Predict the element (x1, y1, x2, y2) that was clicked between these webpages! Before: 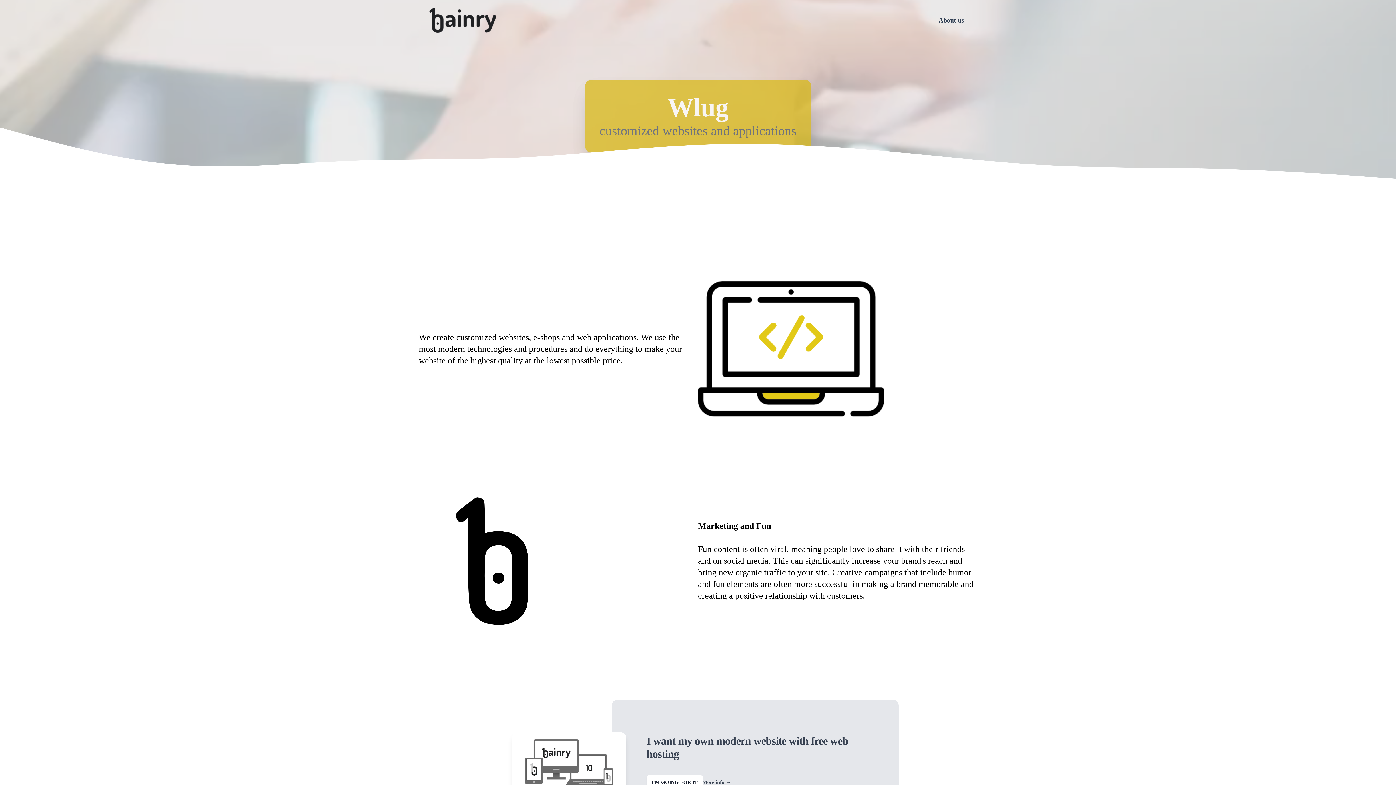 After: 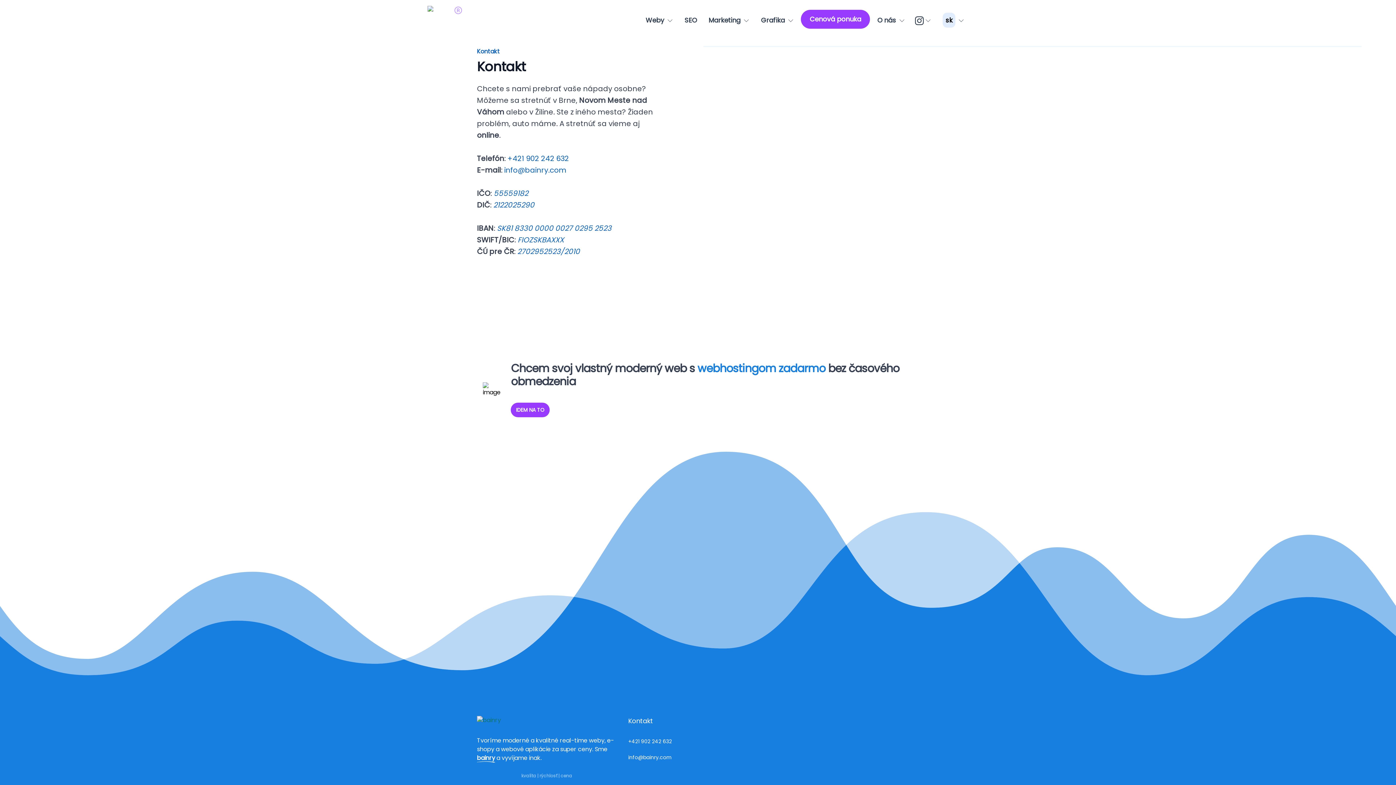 Action: bbox: (646, 775, 702, 790) label: I'M GOING FOR IT